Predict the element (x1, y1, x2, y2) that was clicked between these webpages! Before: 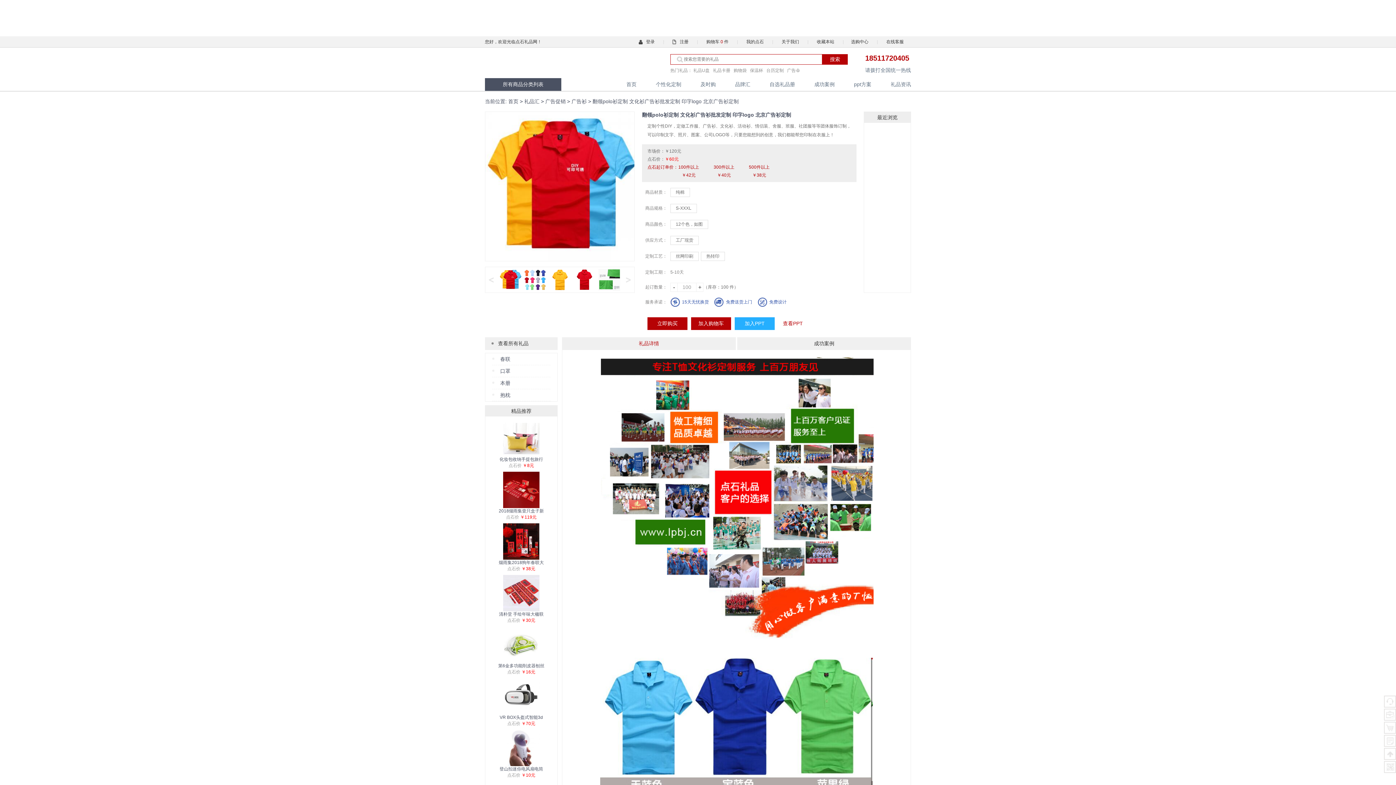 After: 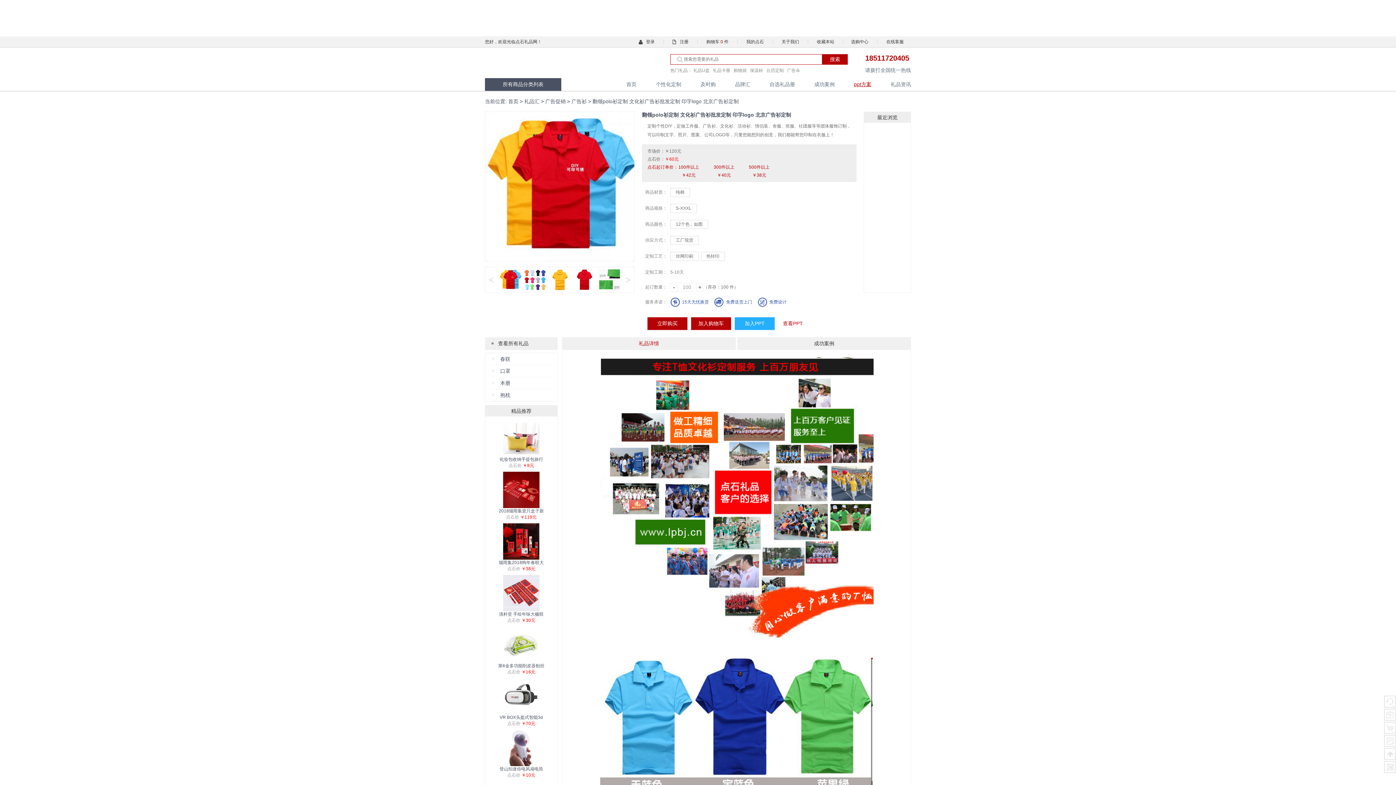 Action: label: ppt方案 bbox: (854, 78, 871, 90)